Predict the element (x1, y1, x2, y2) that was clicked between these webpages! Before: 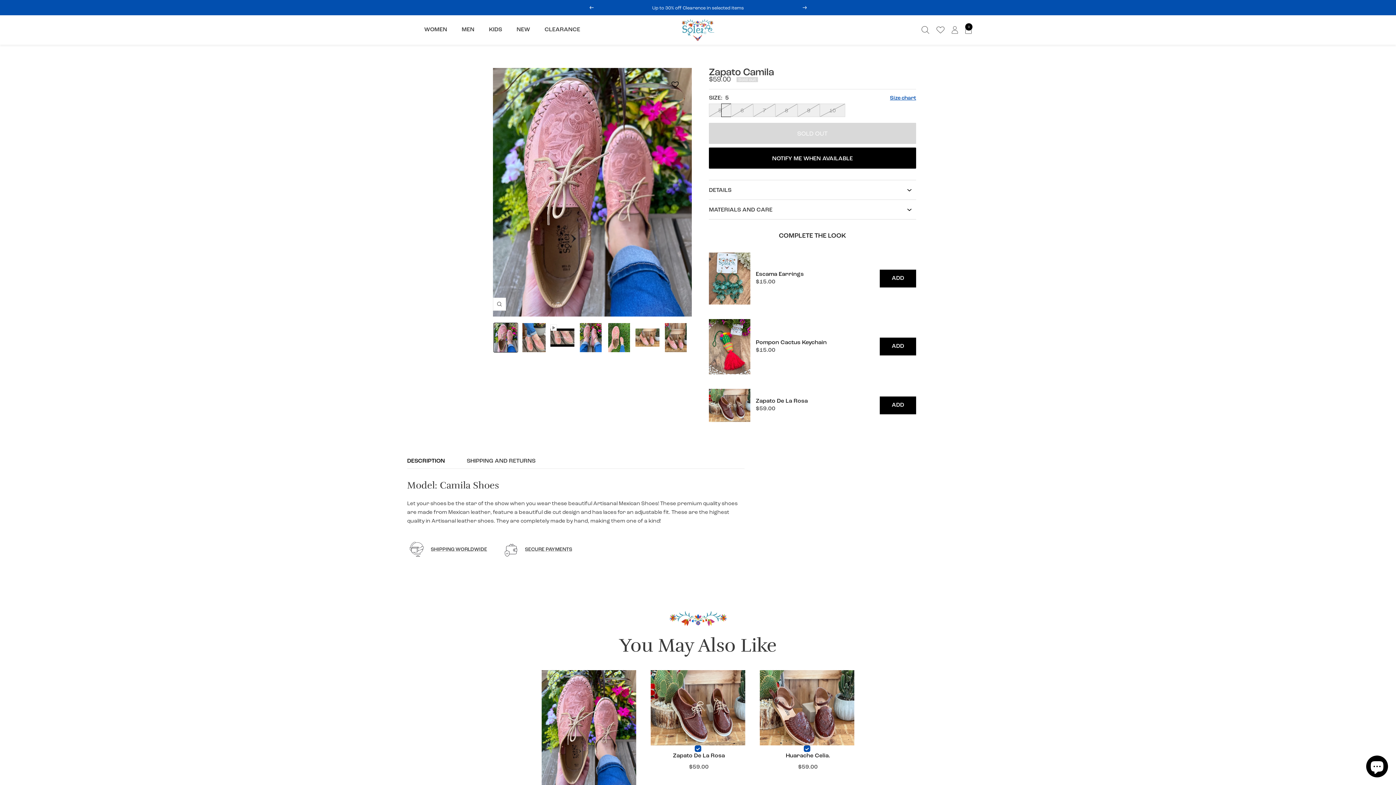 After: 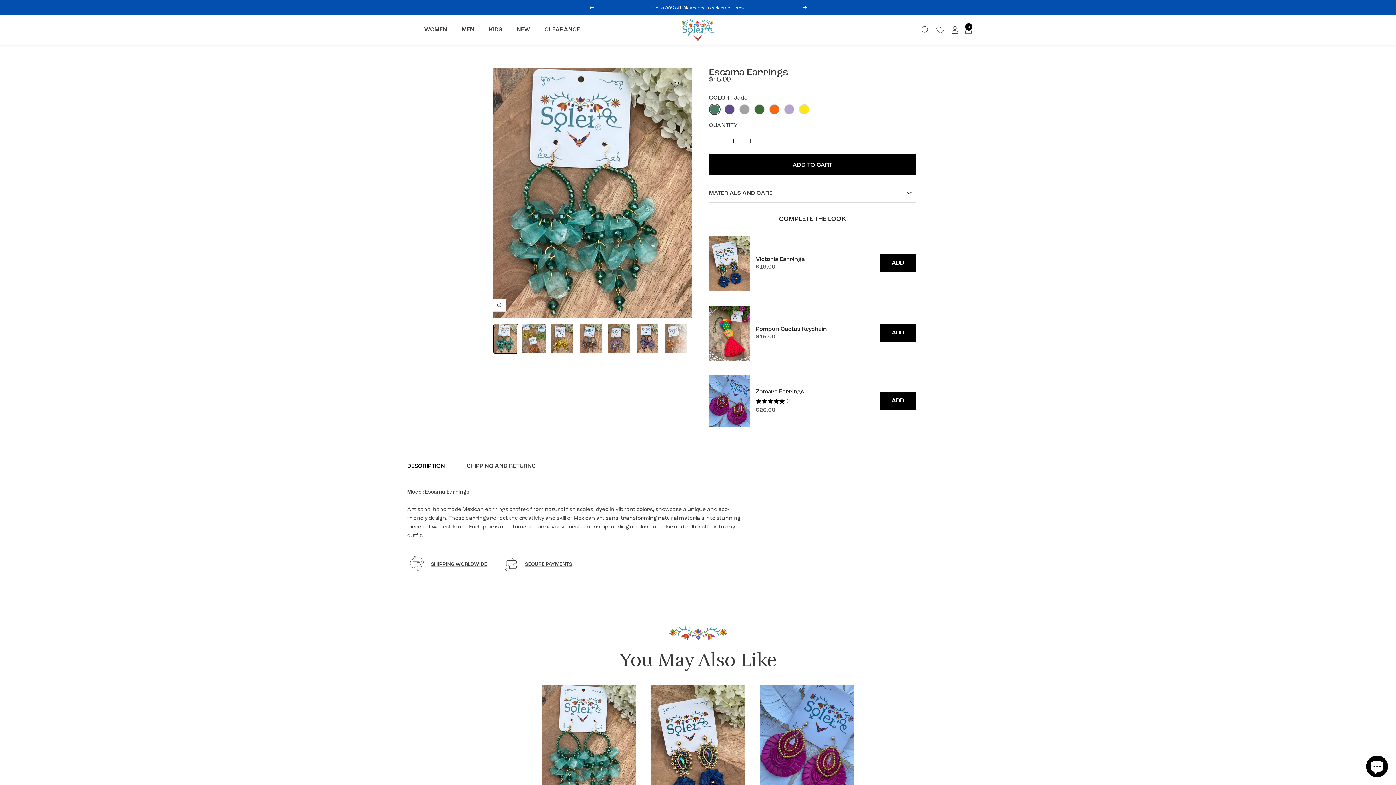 Action: bbox: (709, 252, 750, 304)